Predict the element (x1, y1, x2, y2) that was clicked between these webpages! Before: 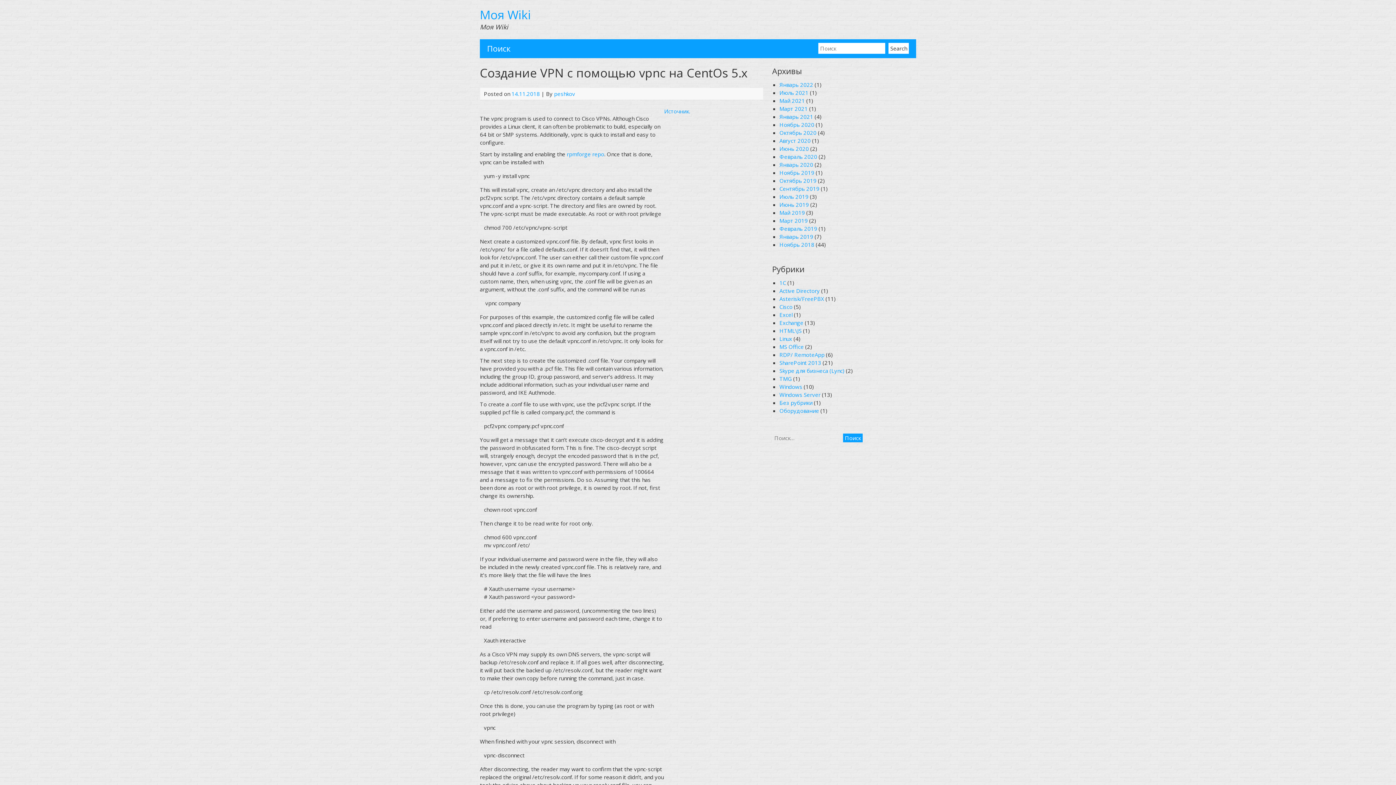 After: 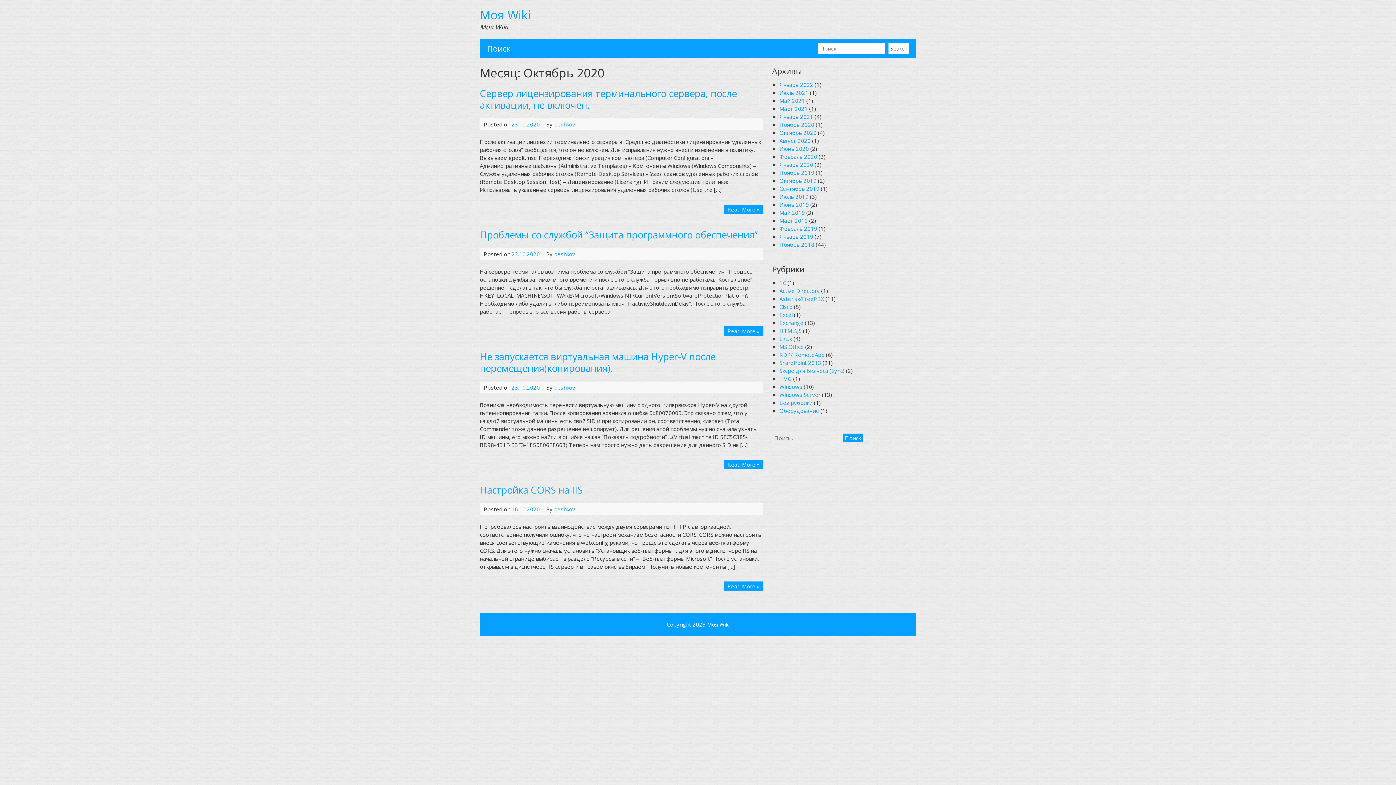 Action: label: Октябрь 2020 bbox: (779, 129, 816, 136)